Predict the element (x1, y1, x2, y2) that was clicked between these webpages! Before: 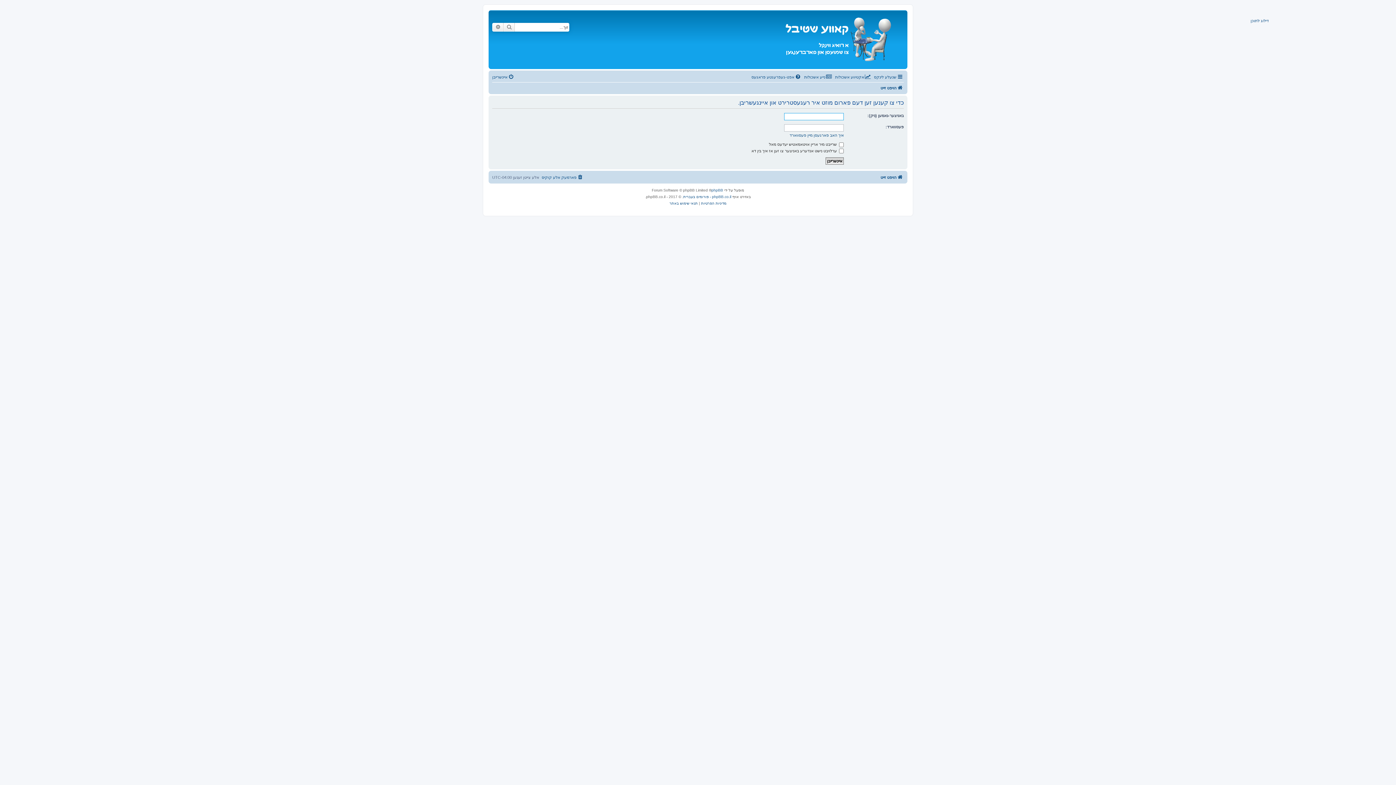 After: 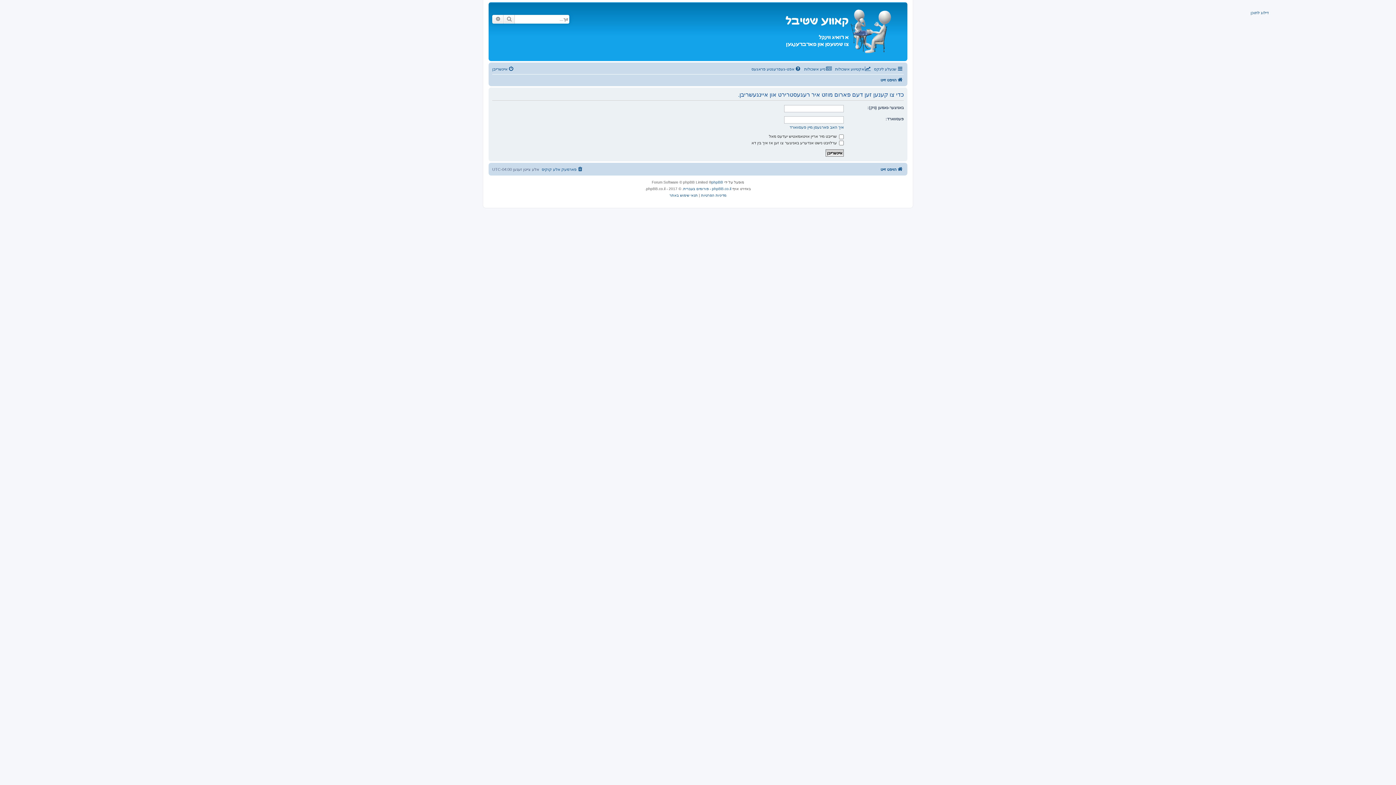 Action: bbox: (1250, 18, 1269, 23) label: דילוג לתוכן